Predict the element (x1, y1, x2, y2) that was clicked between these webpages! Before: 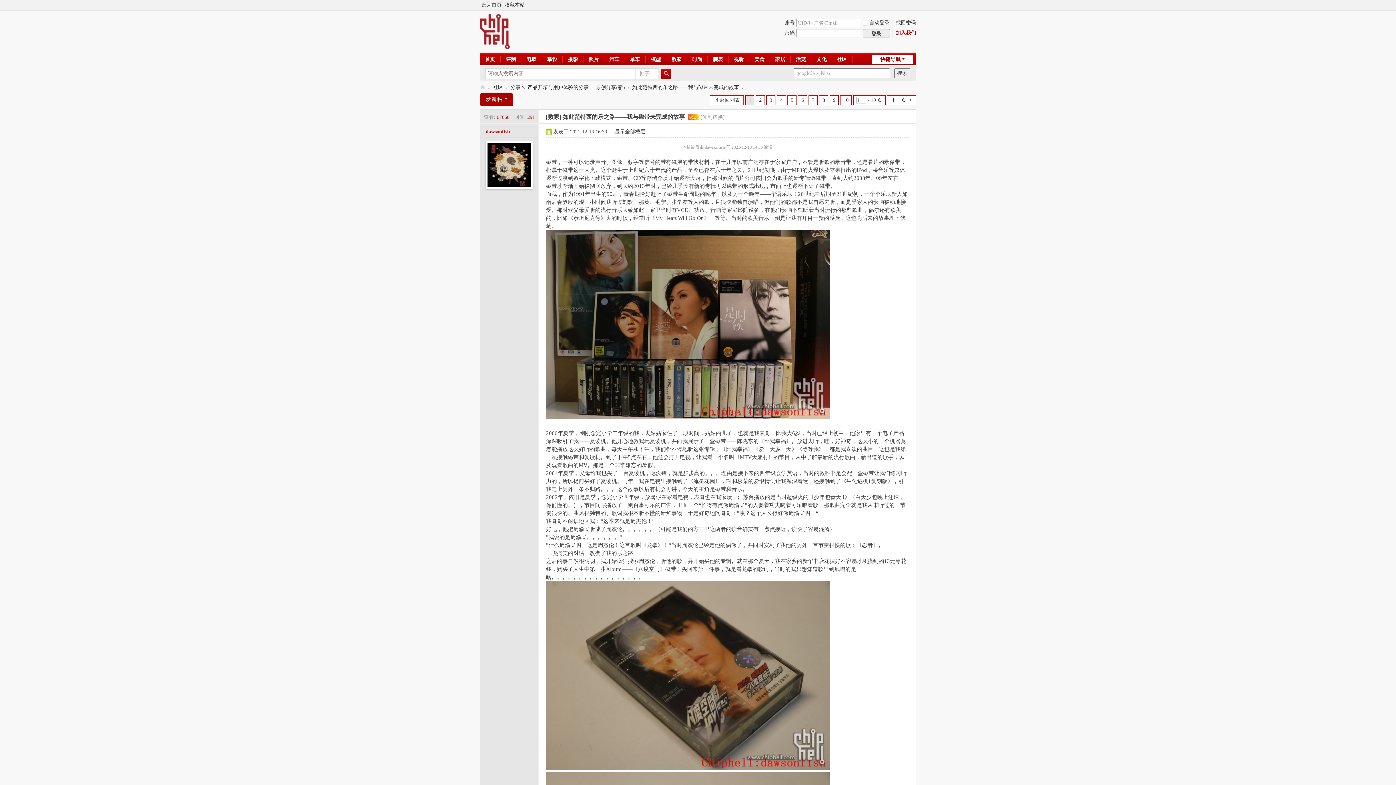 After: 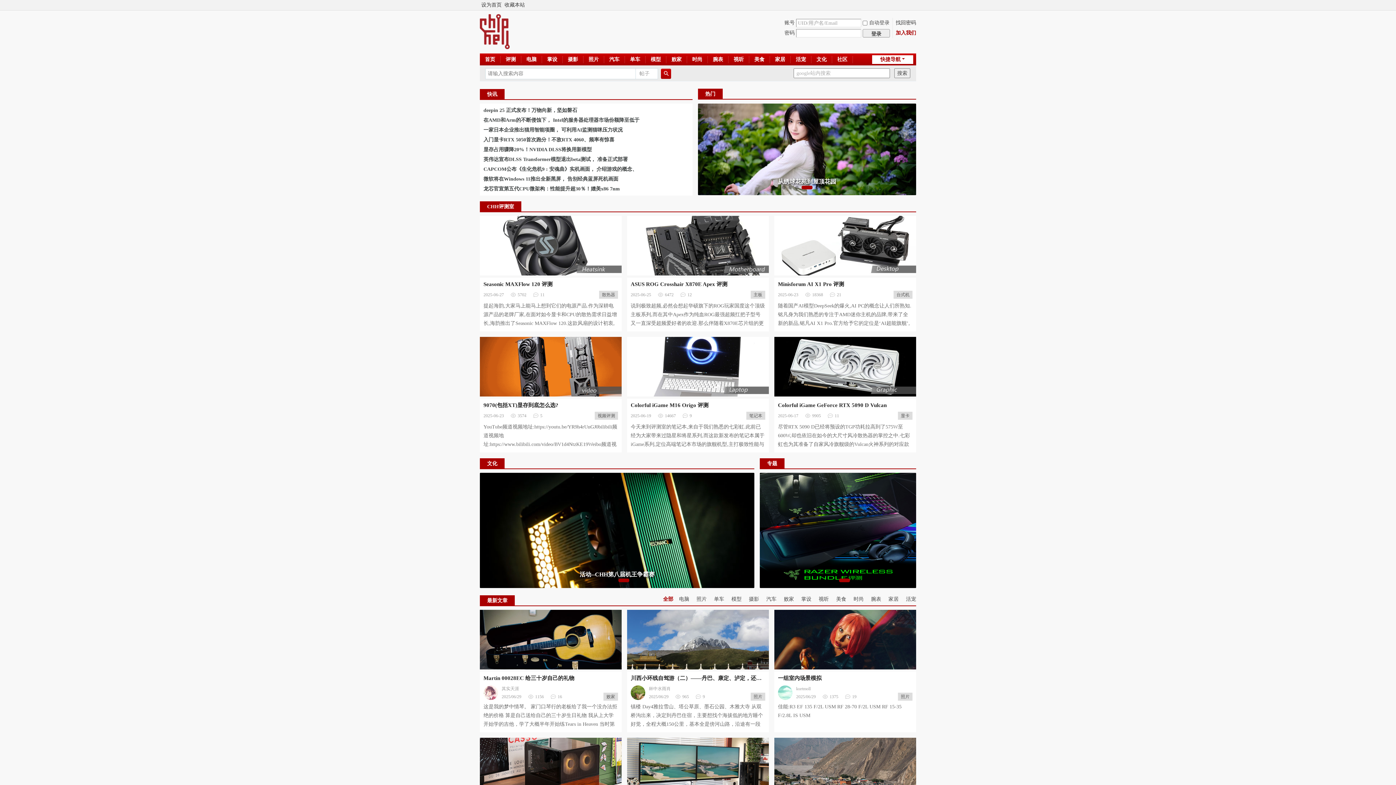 Action: bbox: (480, 28, 509, 33)